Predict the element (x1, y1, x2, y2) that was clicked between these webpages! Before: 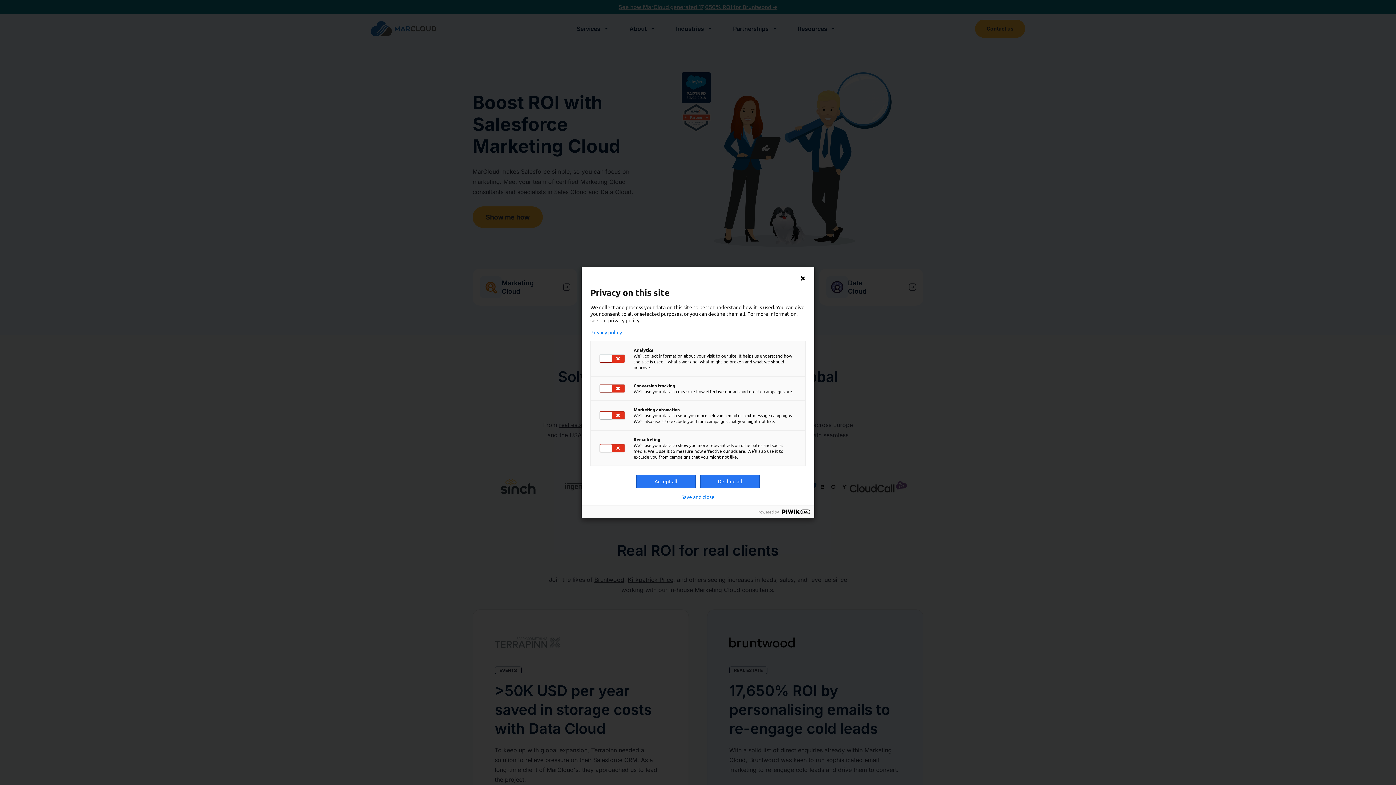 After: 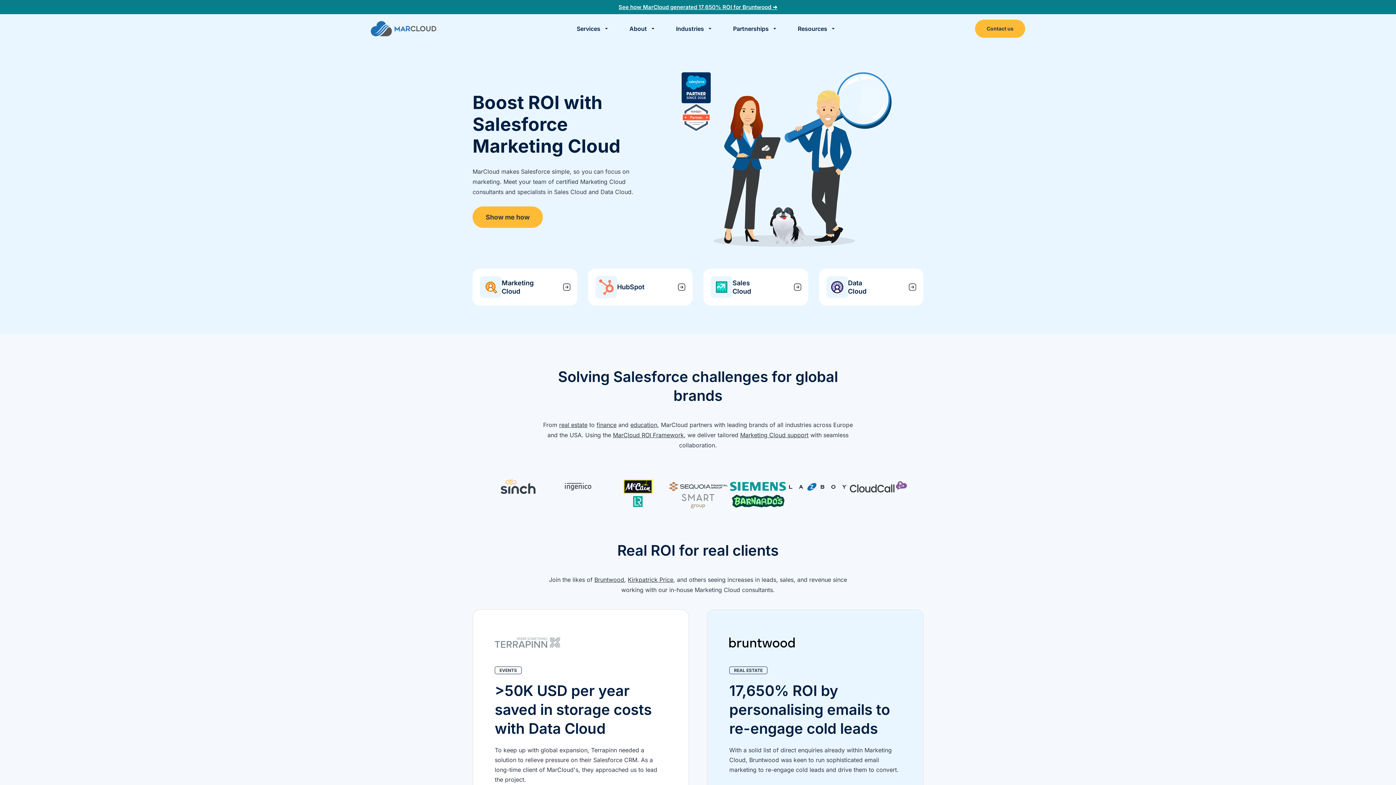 Action: label: Decline all bbox: (700, 474, 760, 488)